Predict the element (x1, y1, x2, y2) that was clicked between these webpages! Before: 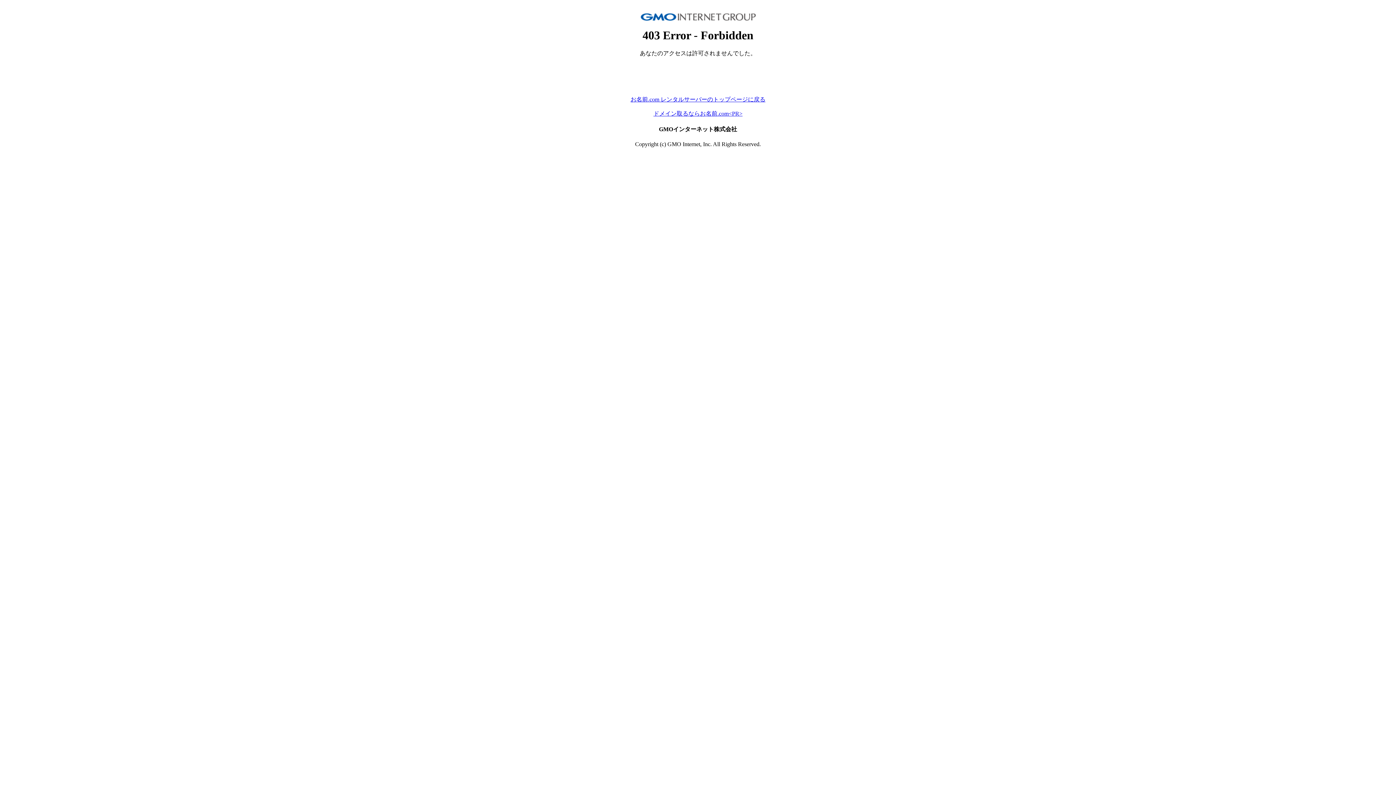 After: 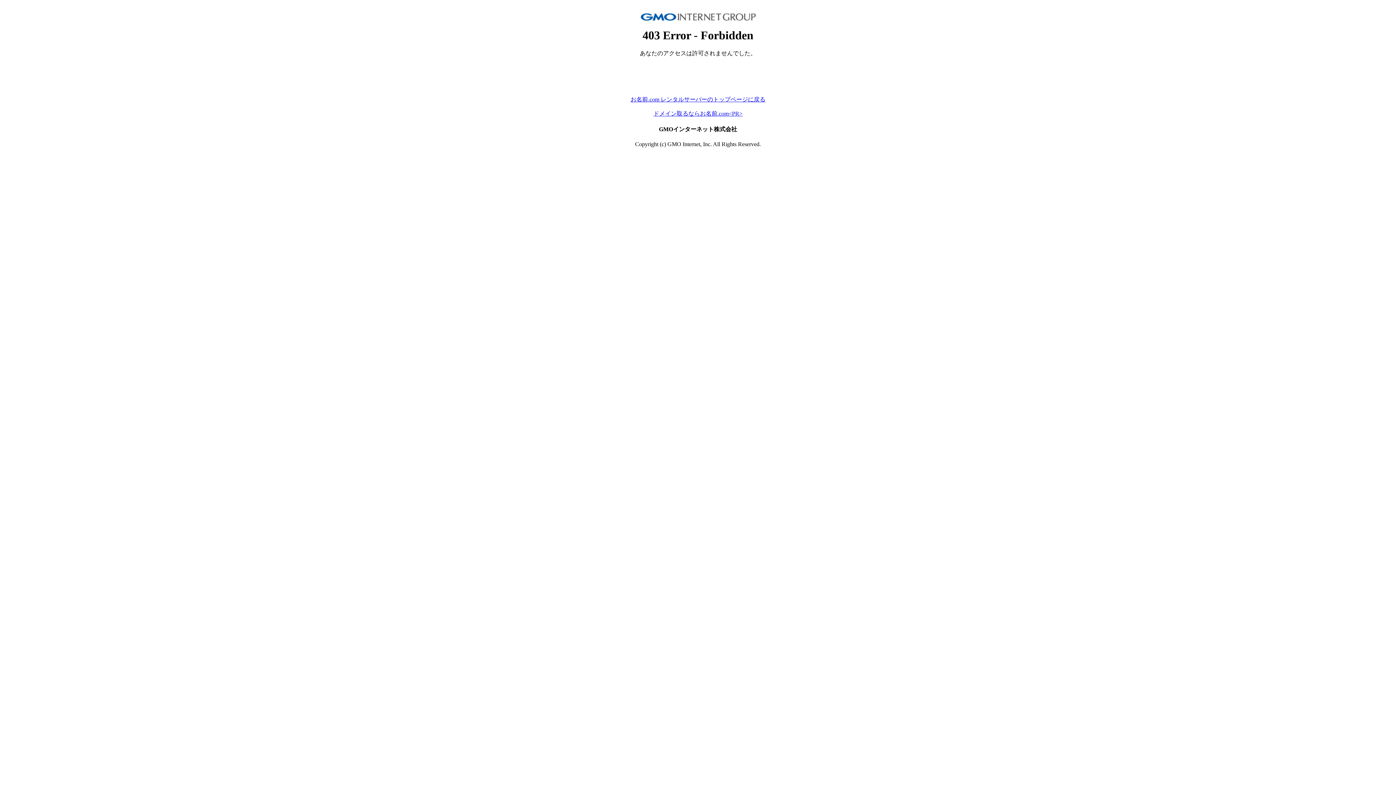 Action: label: ドメイン取るならお名前.com<PR> bbox: (653, 110, 742, 116)